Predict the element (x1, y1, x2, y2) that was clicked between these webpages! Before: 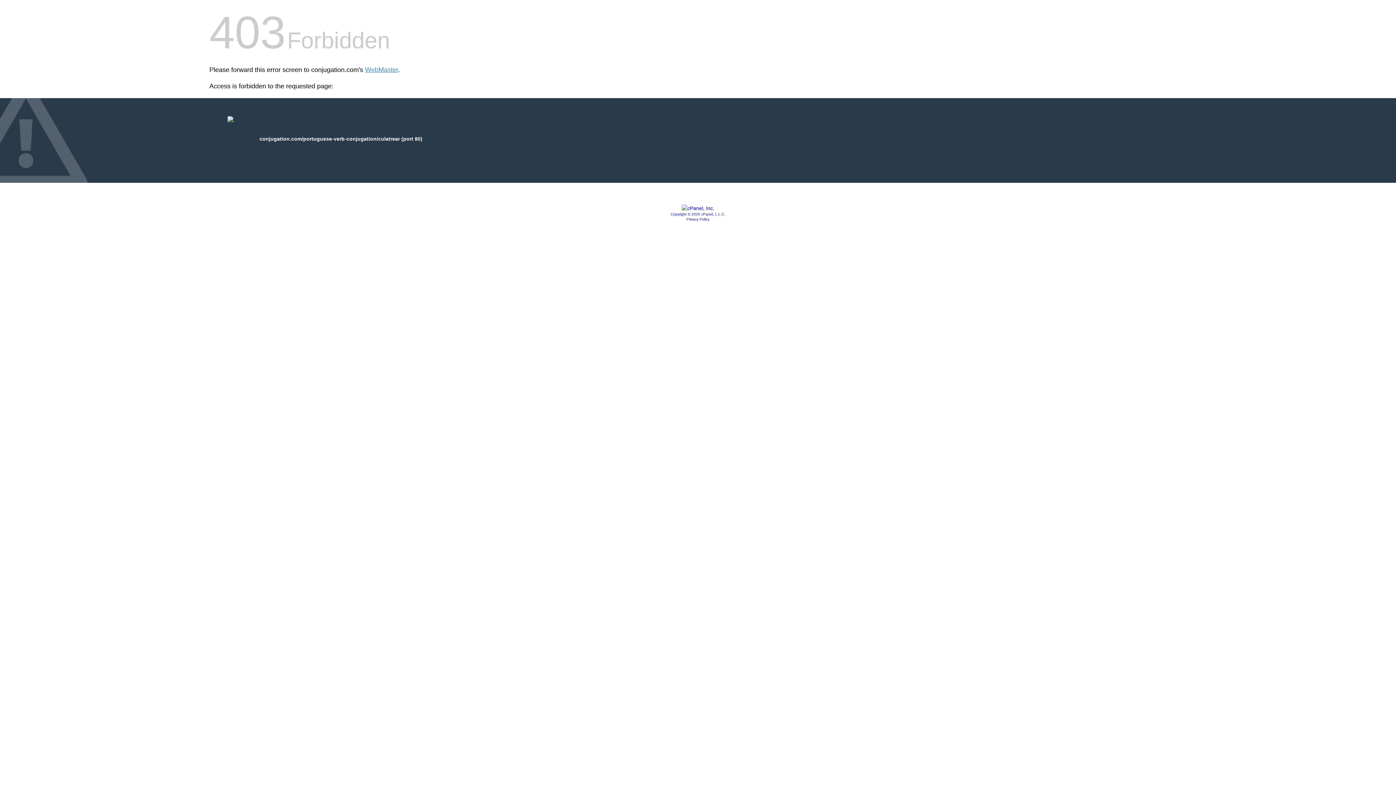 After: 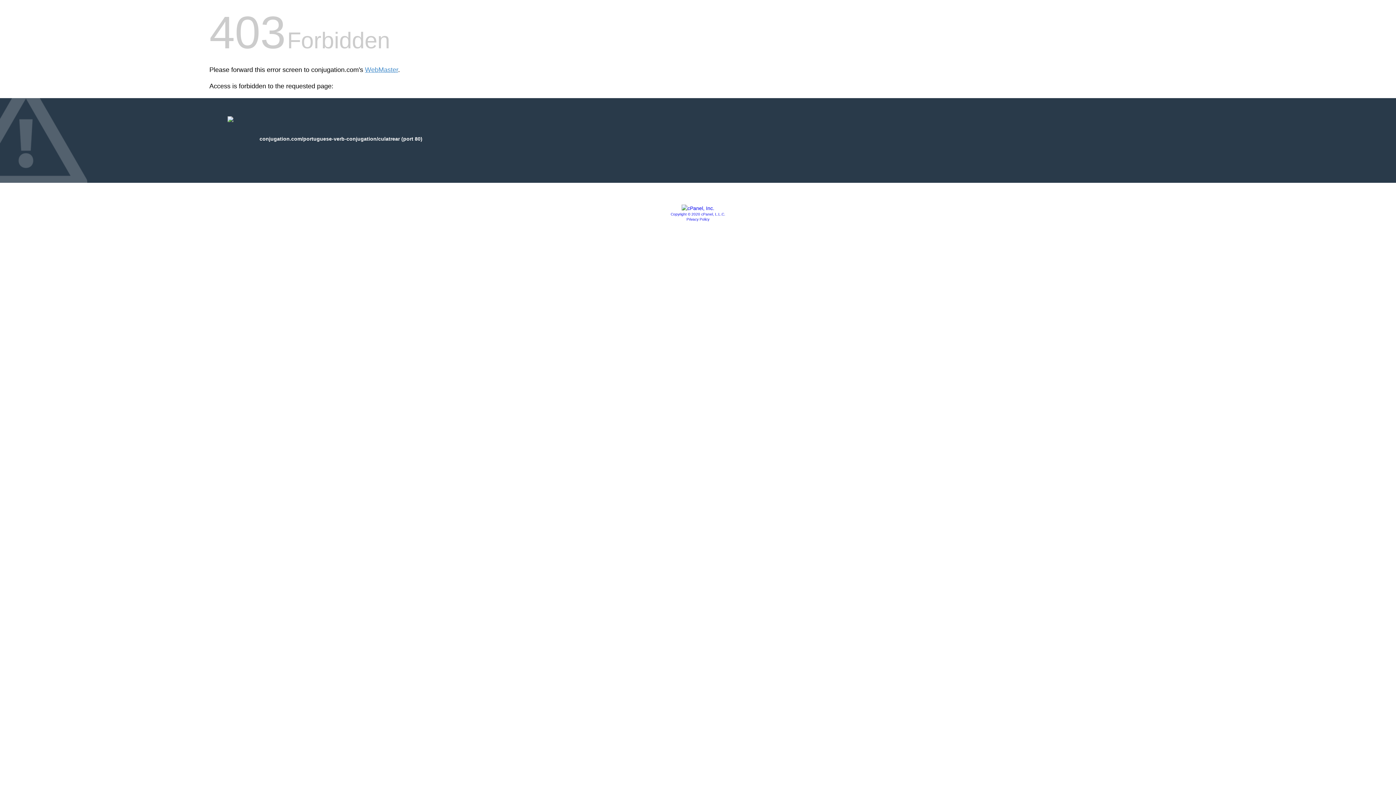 Action: label: Copyright © 2020 cPanel, L.L.C. bbox: (670, 212, 725, 216)